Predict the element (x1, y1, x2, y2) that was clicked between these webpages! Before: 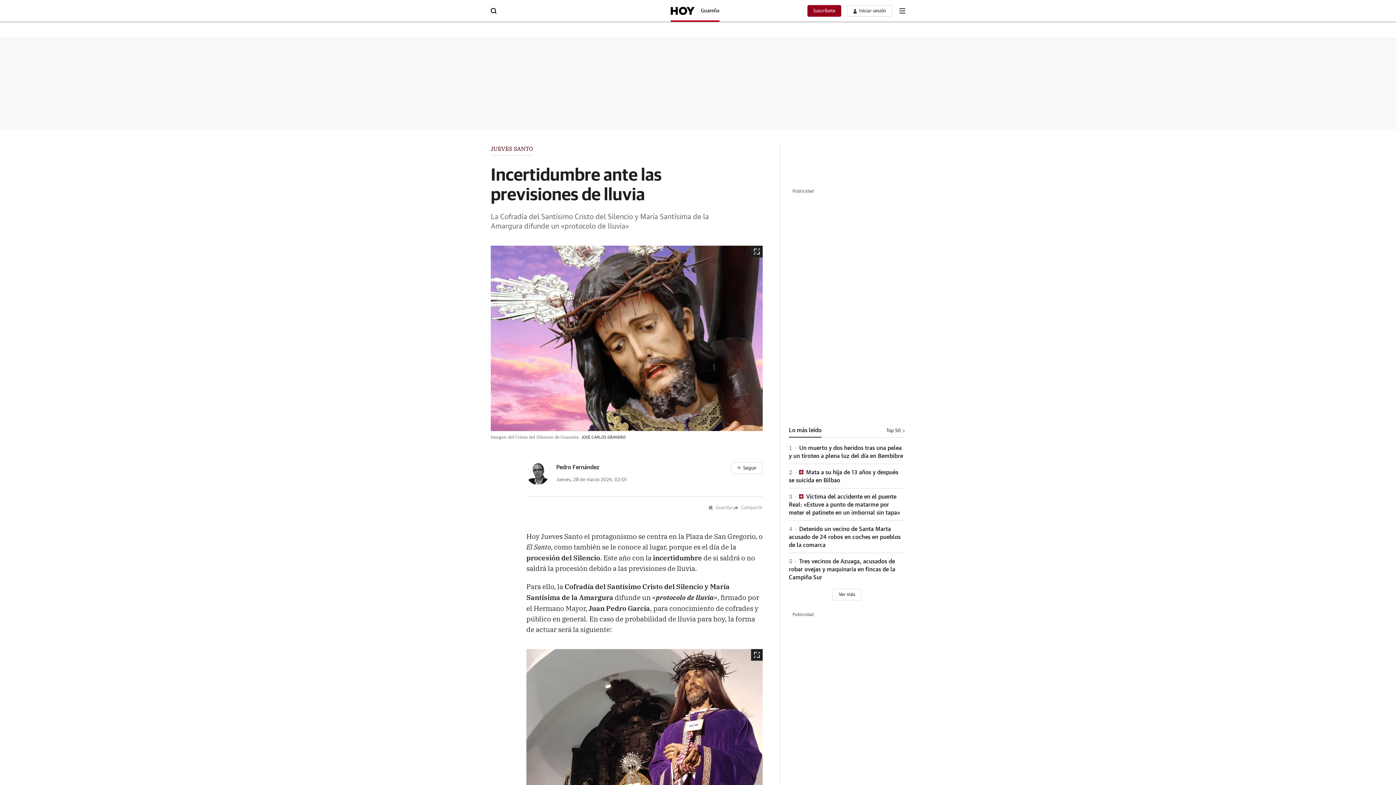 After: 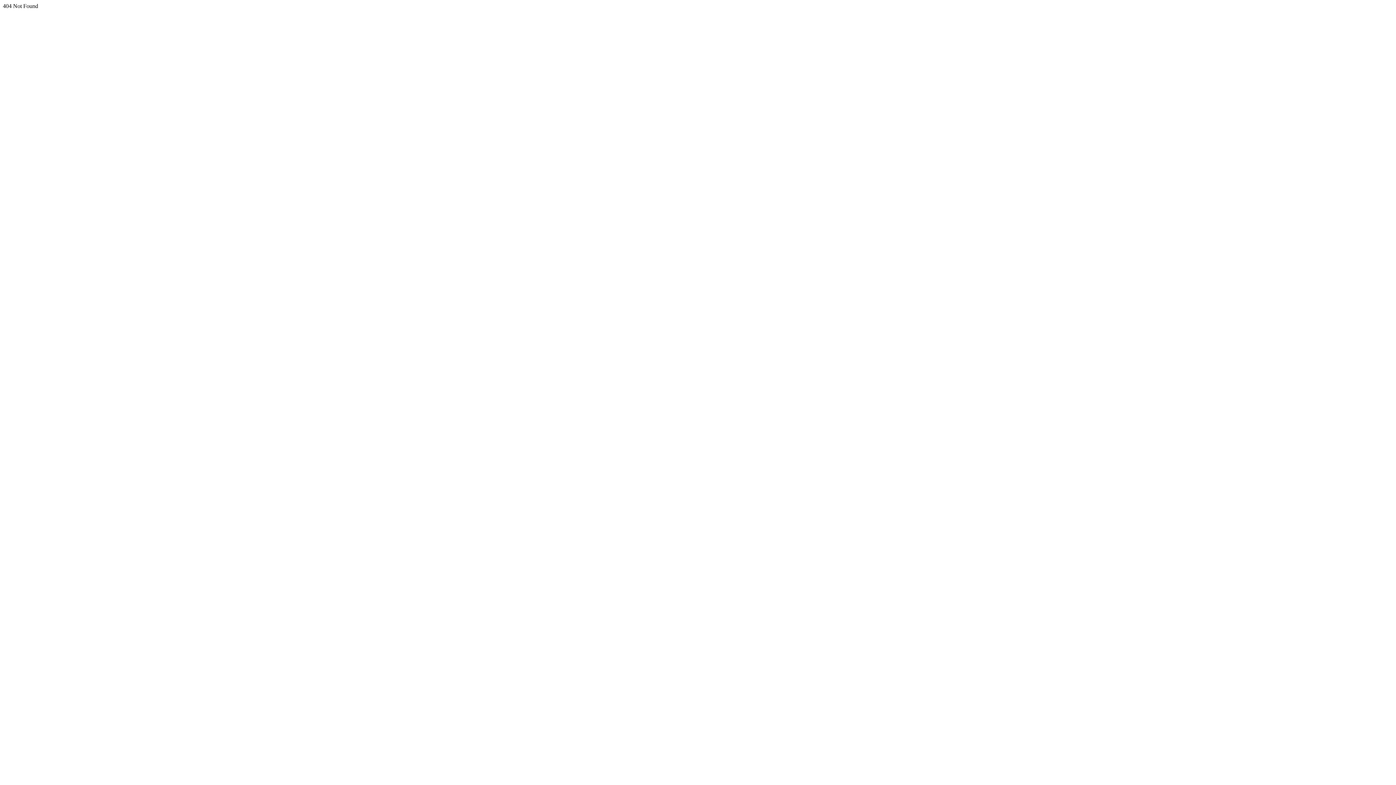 Action: label: Suscríbete bbox: (813, 8, 835, 13)